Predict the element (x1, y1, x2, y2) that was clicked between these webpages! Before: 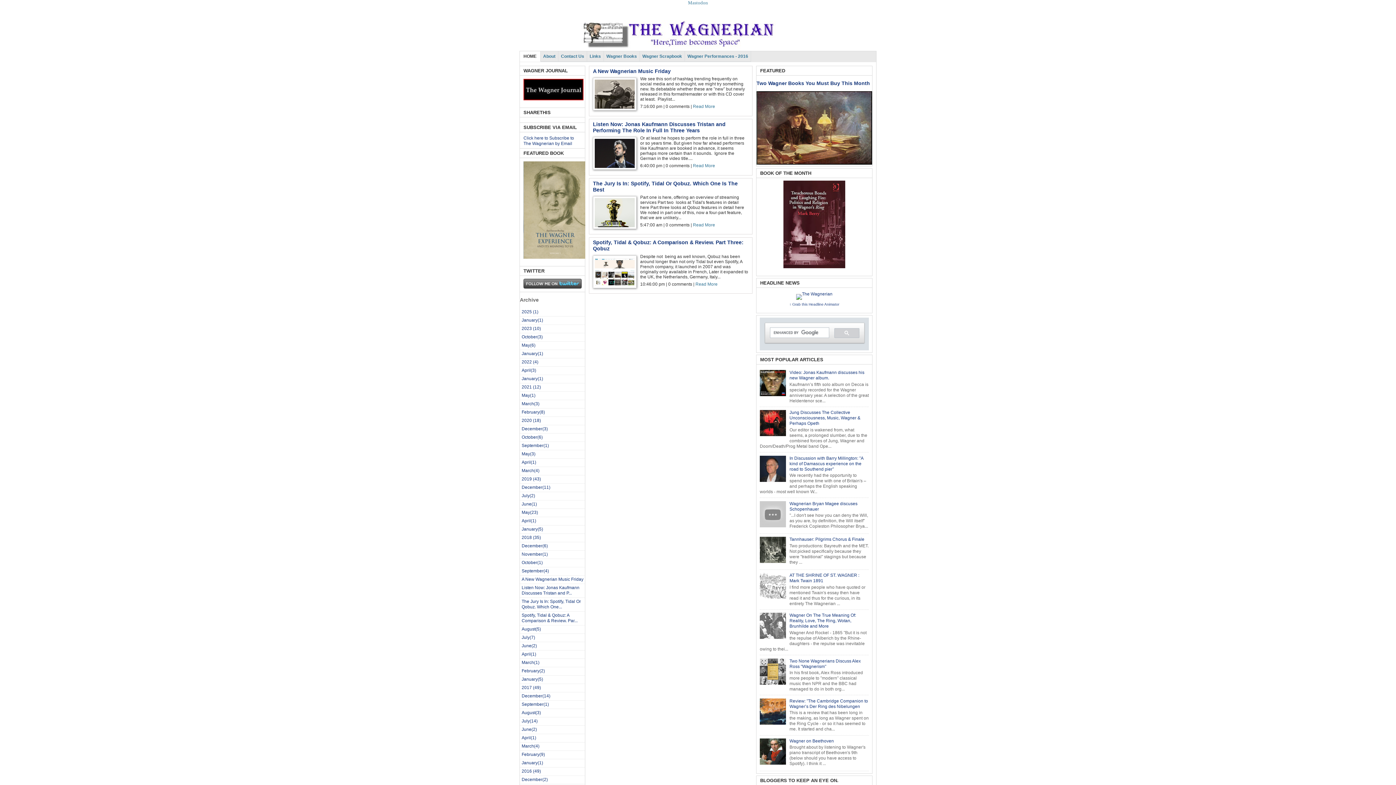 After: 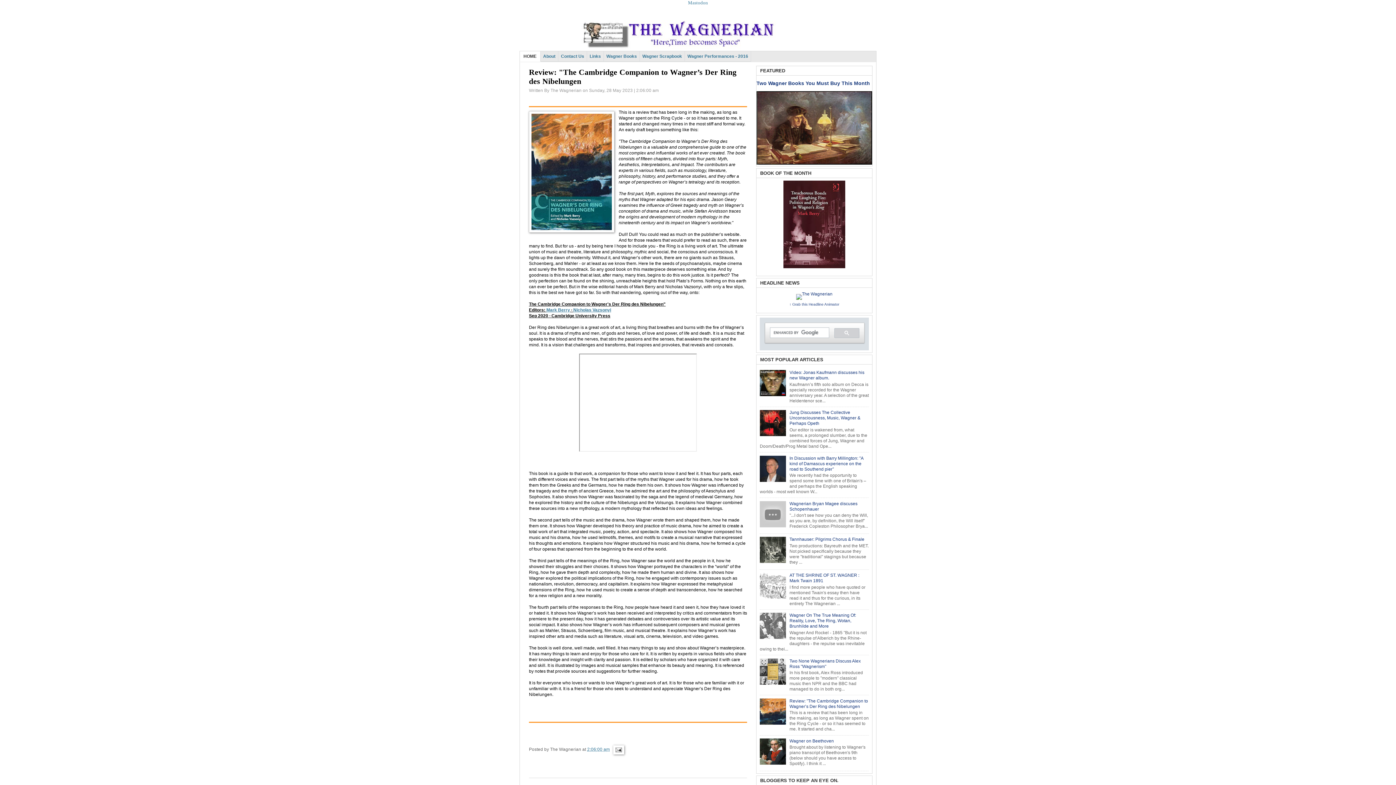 Action: label: Review: "The Cambridge Companion to Wagner’s Der Ring des Nibelungen bbox: (789, 698, 868, 709)